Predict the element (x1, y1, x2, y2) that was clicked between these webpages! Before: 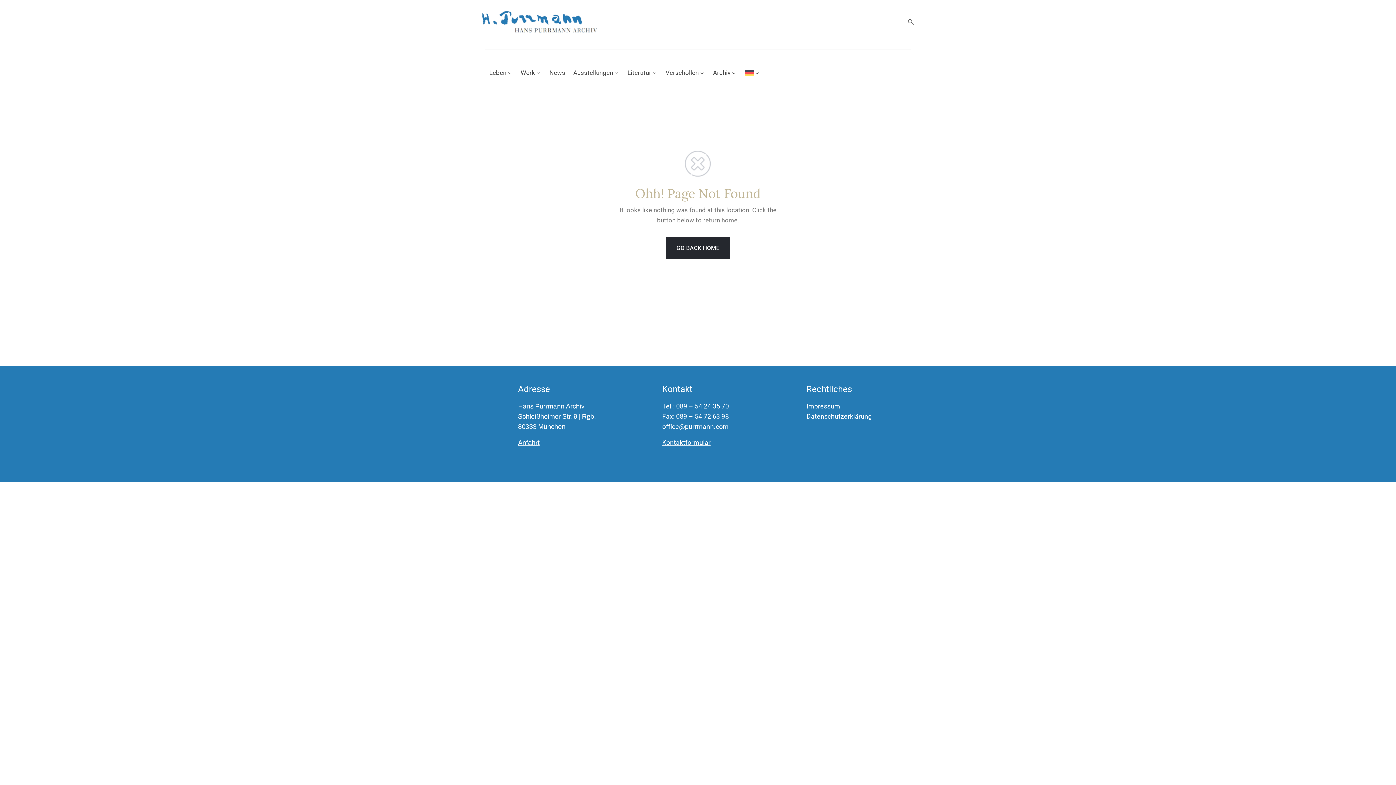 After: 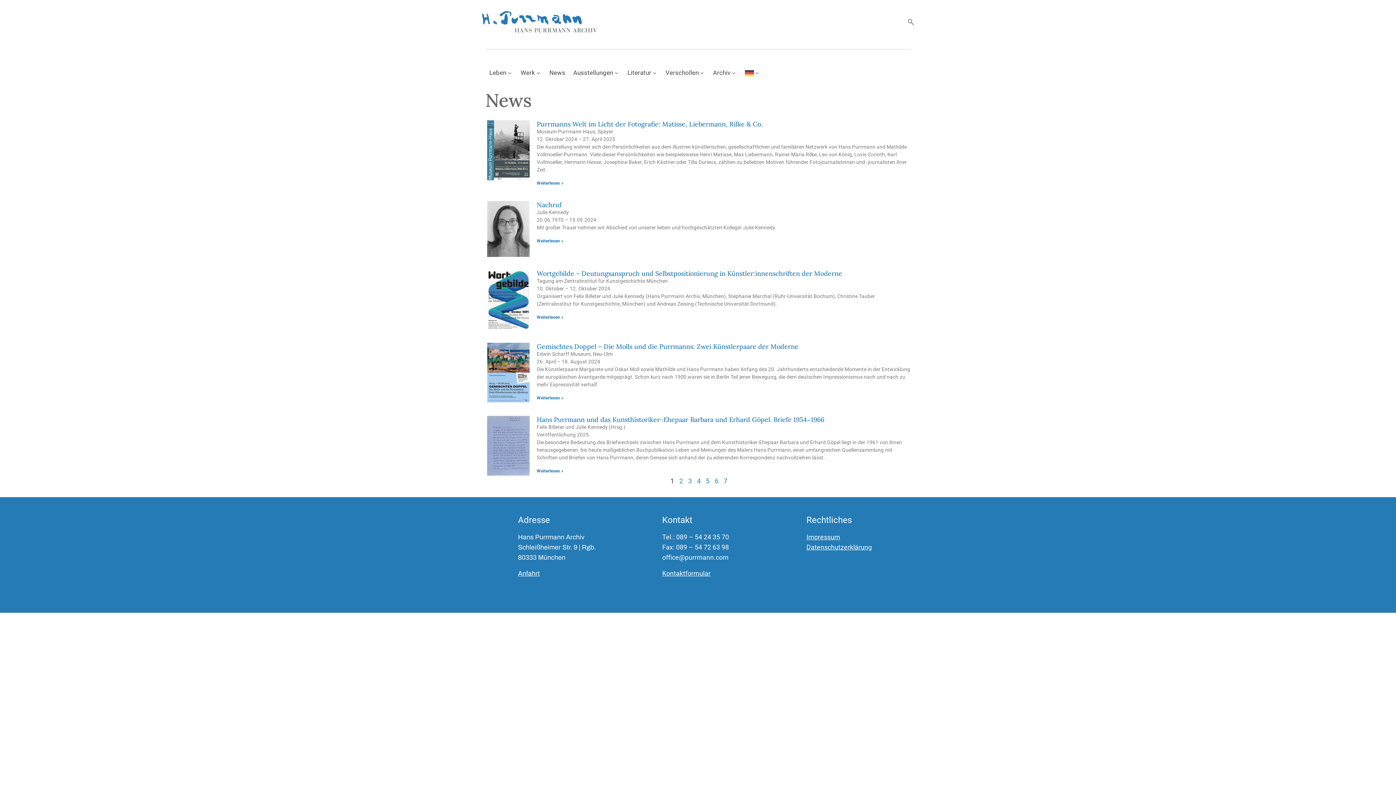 Action: label: News bbox: (549, 62, 565, 84)